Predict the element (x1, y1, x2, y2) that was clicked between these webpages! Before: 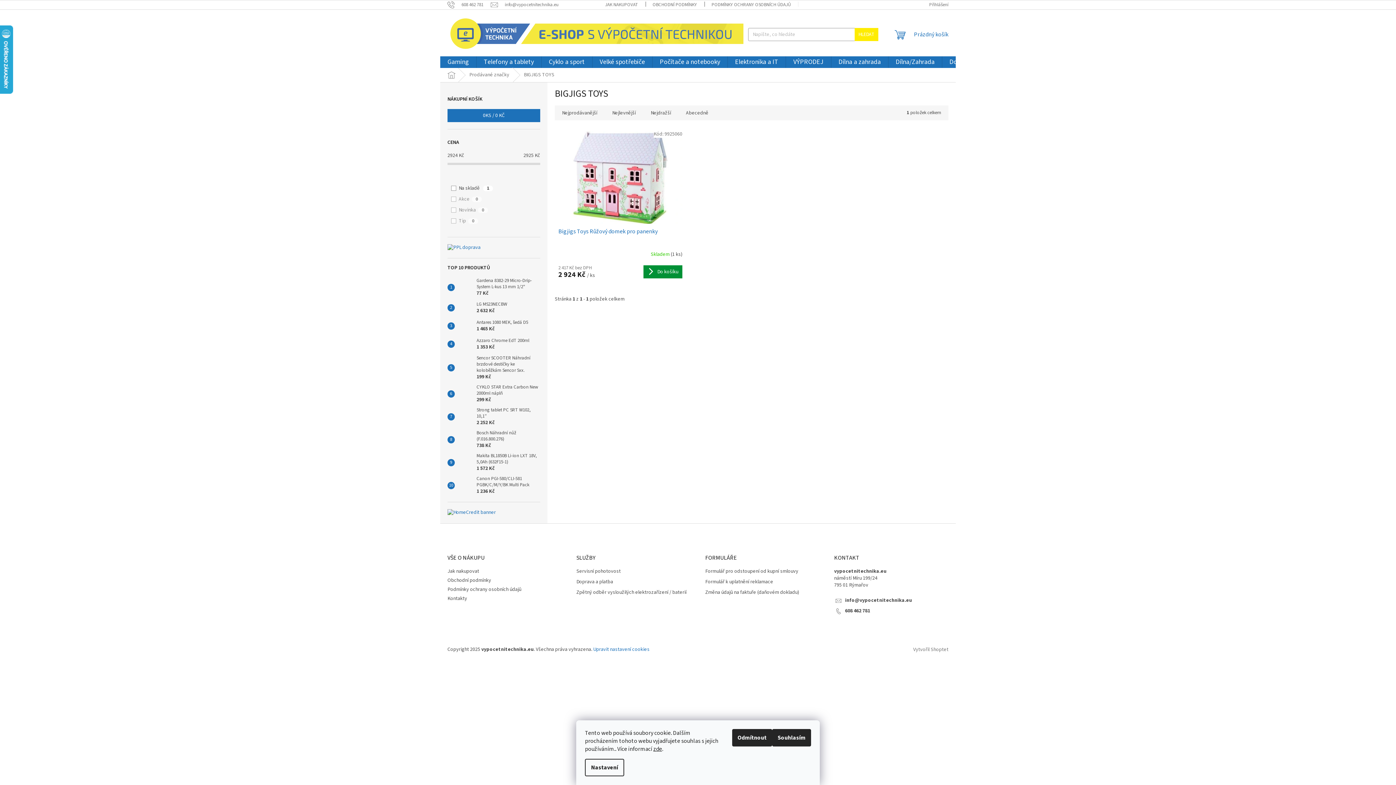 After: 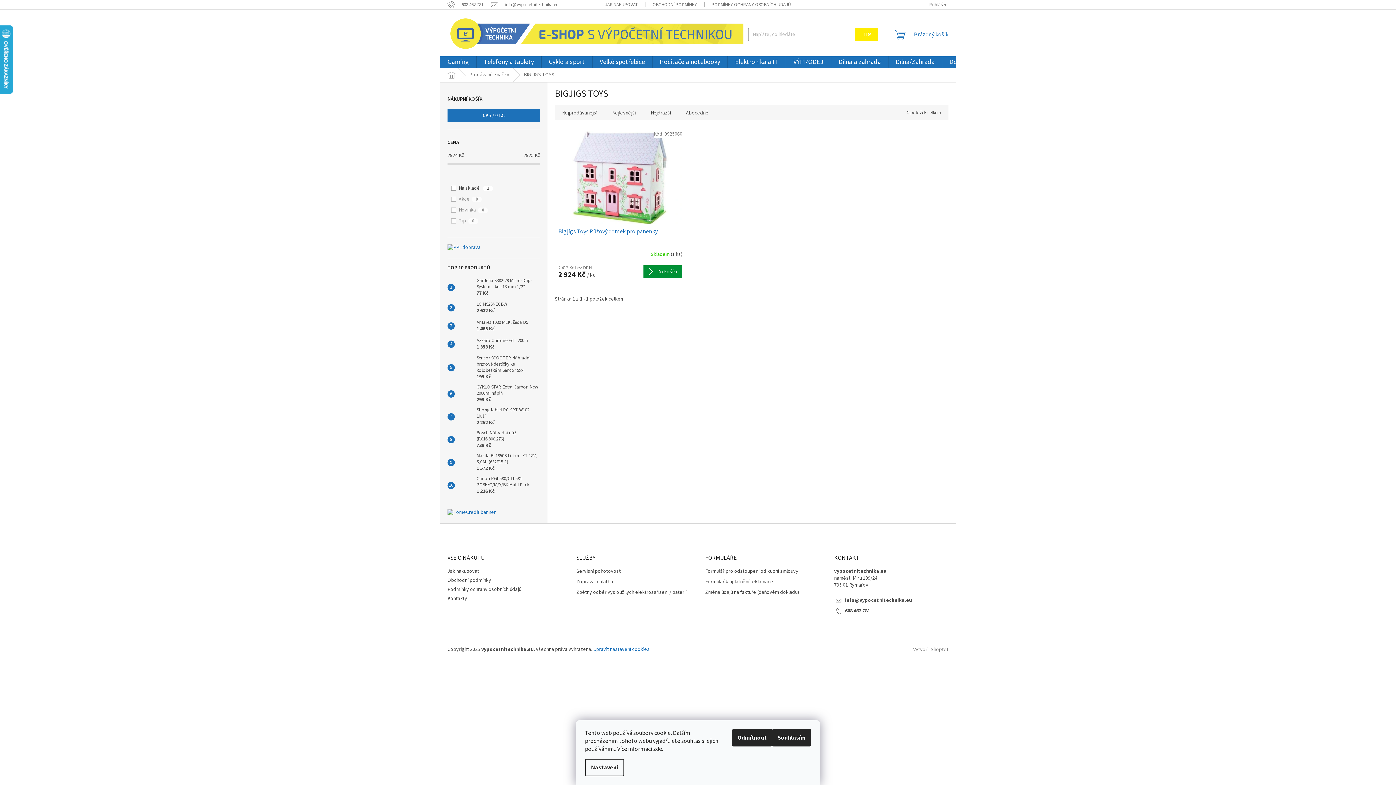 Action: label: zde bbox: (653, 745, 662, 753)